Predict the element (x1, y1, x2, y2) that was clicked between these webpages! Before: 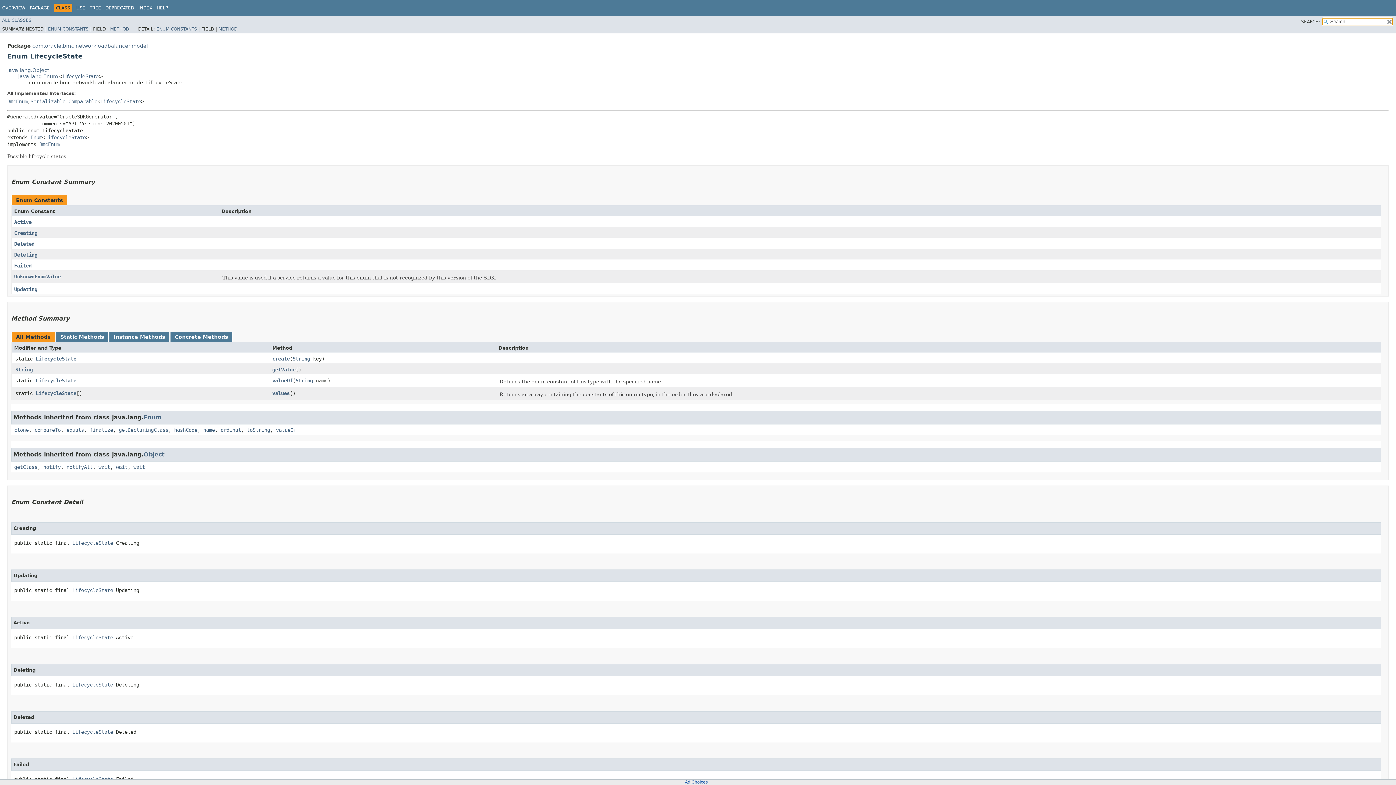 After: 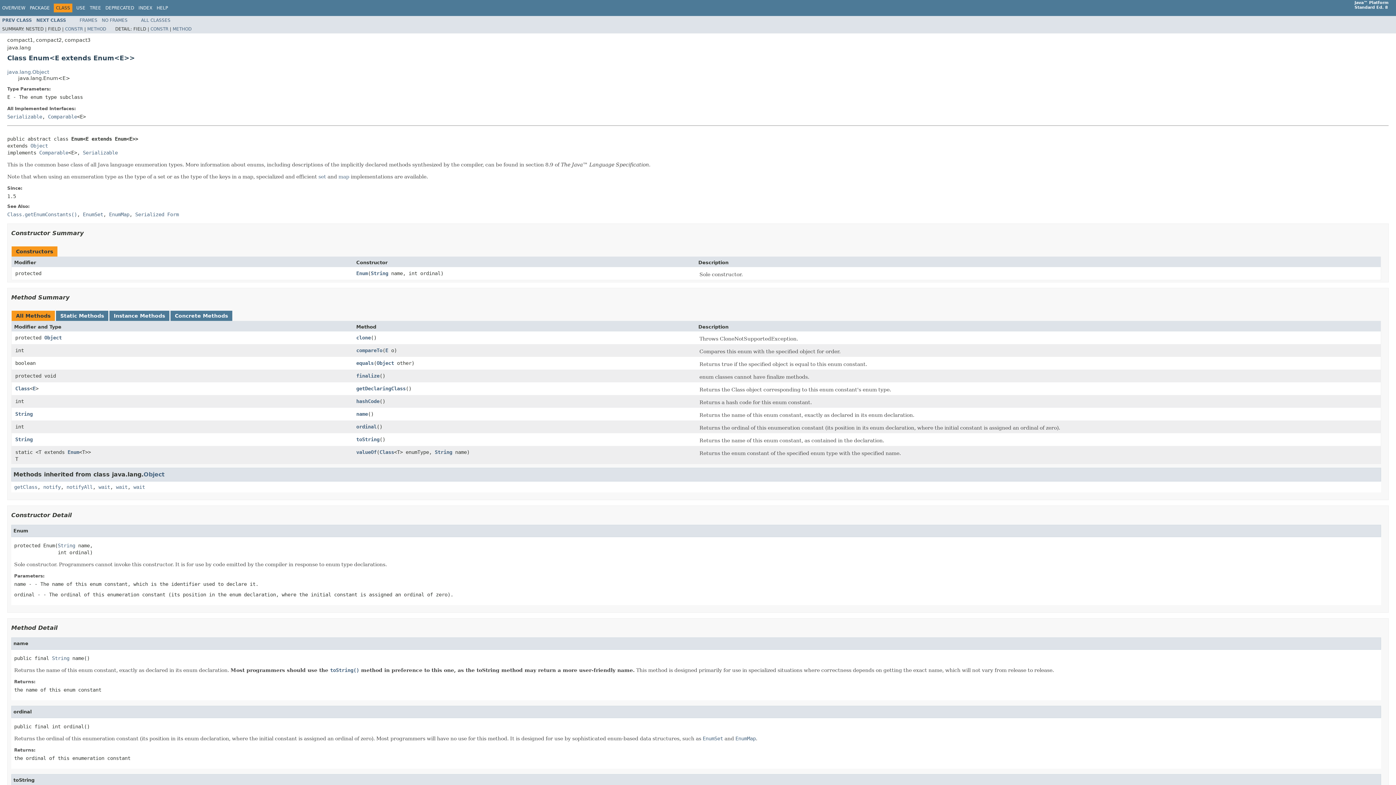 Action: label: Enum bbox: (143, 414, 161, 420)